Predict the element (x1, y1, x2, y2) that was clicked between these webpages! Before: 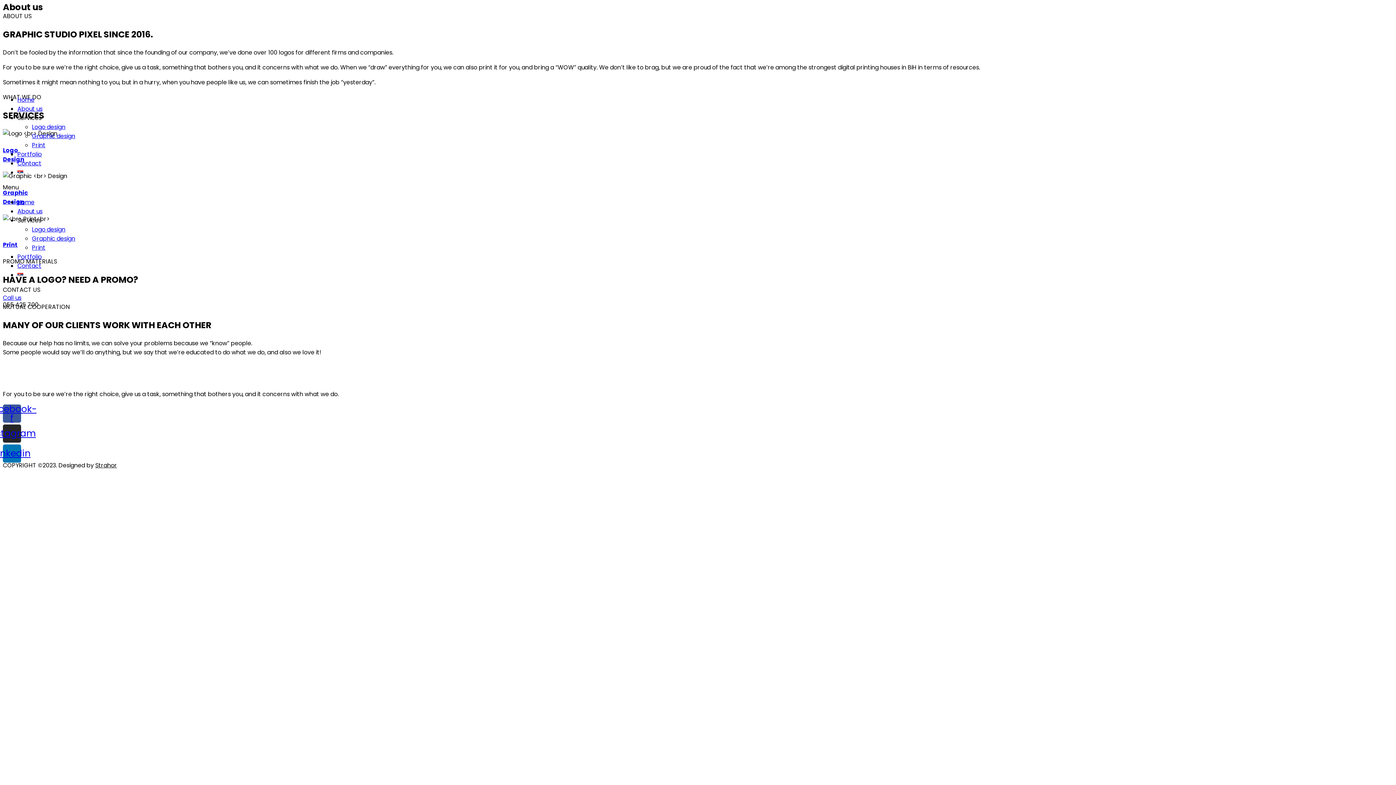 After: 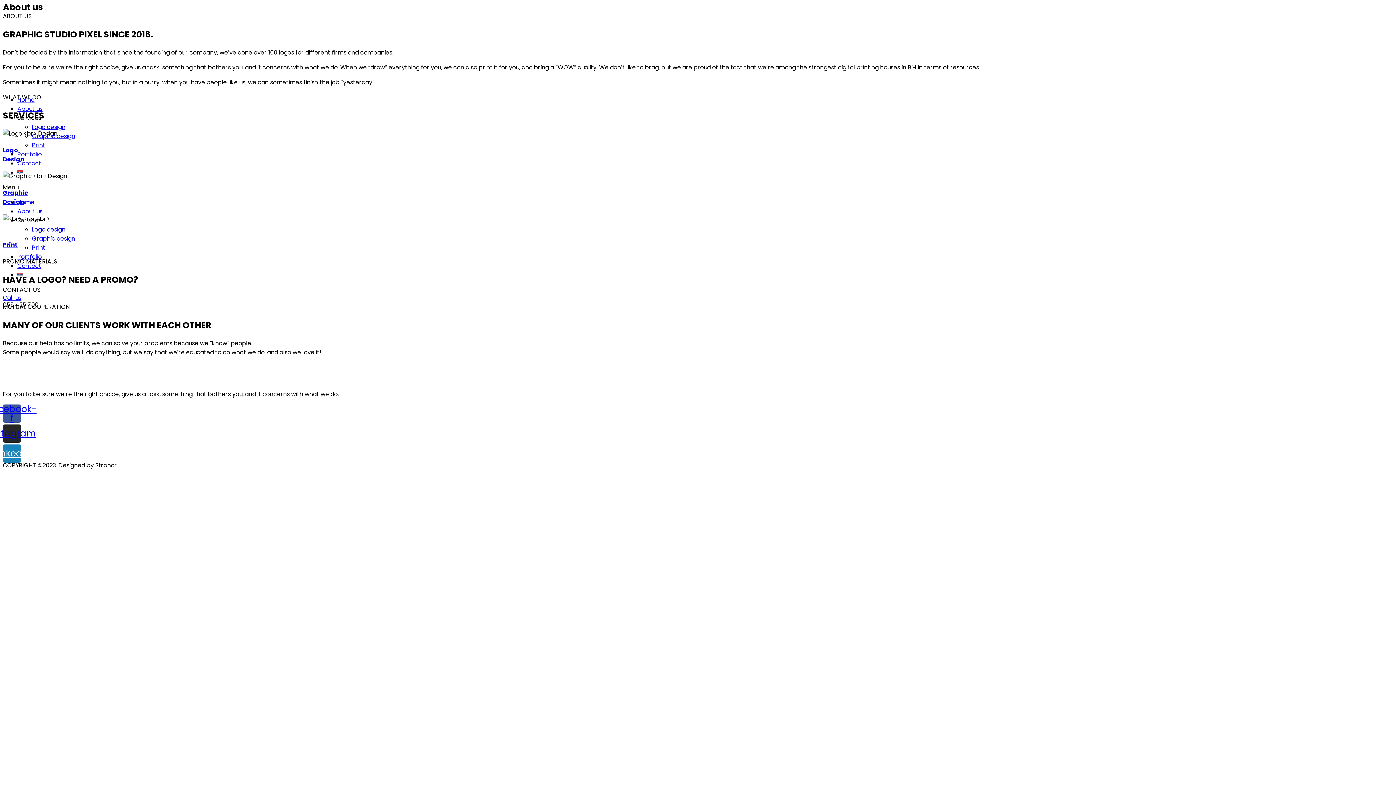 Action: bbox: (2, 444, 21, 462) label: Linkedin